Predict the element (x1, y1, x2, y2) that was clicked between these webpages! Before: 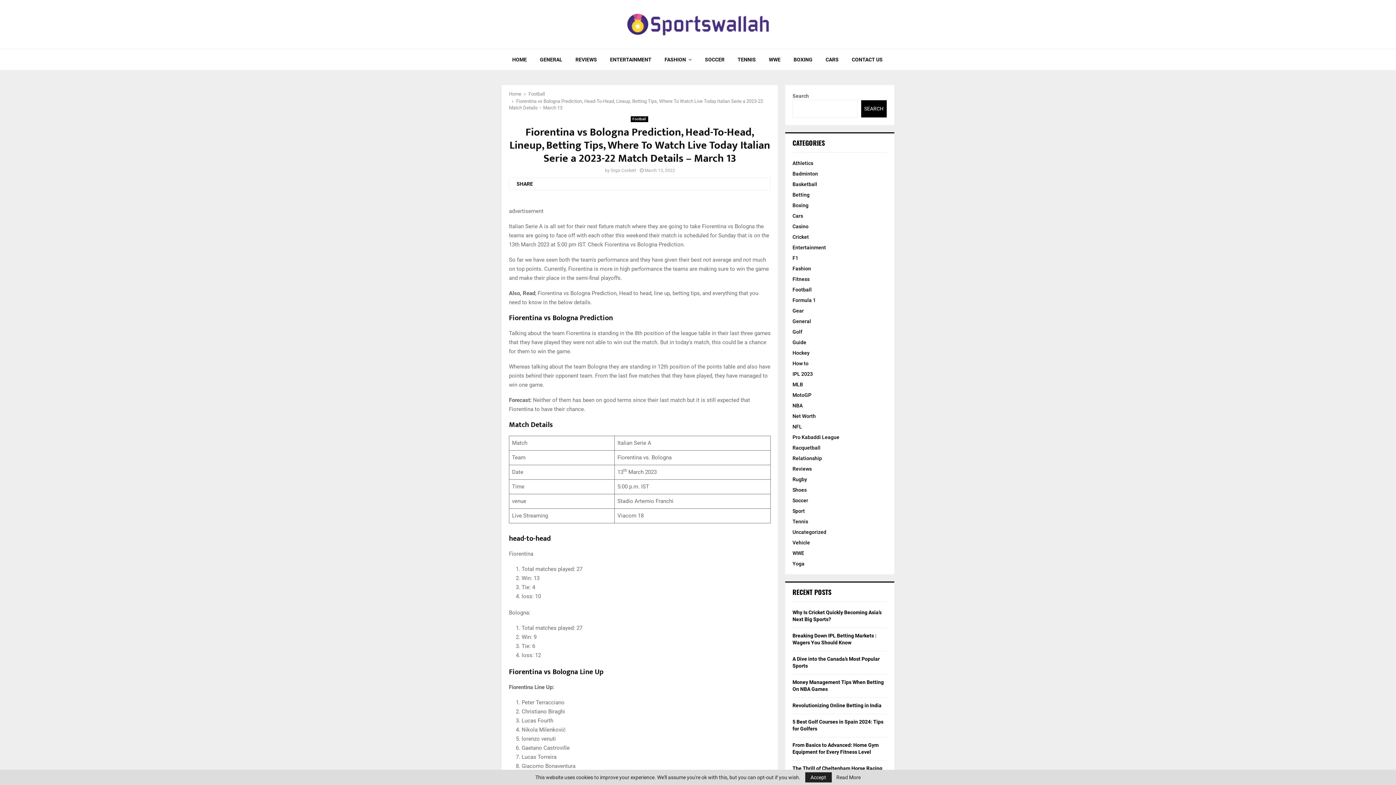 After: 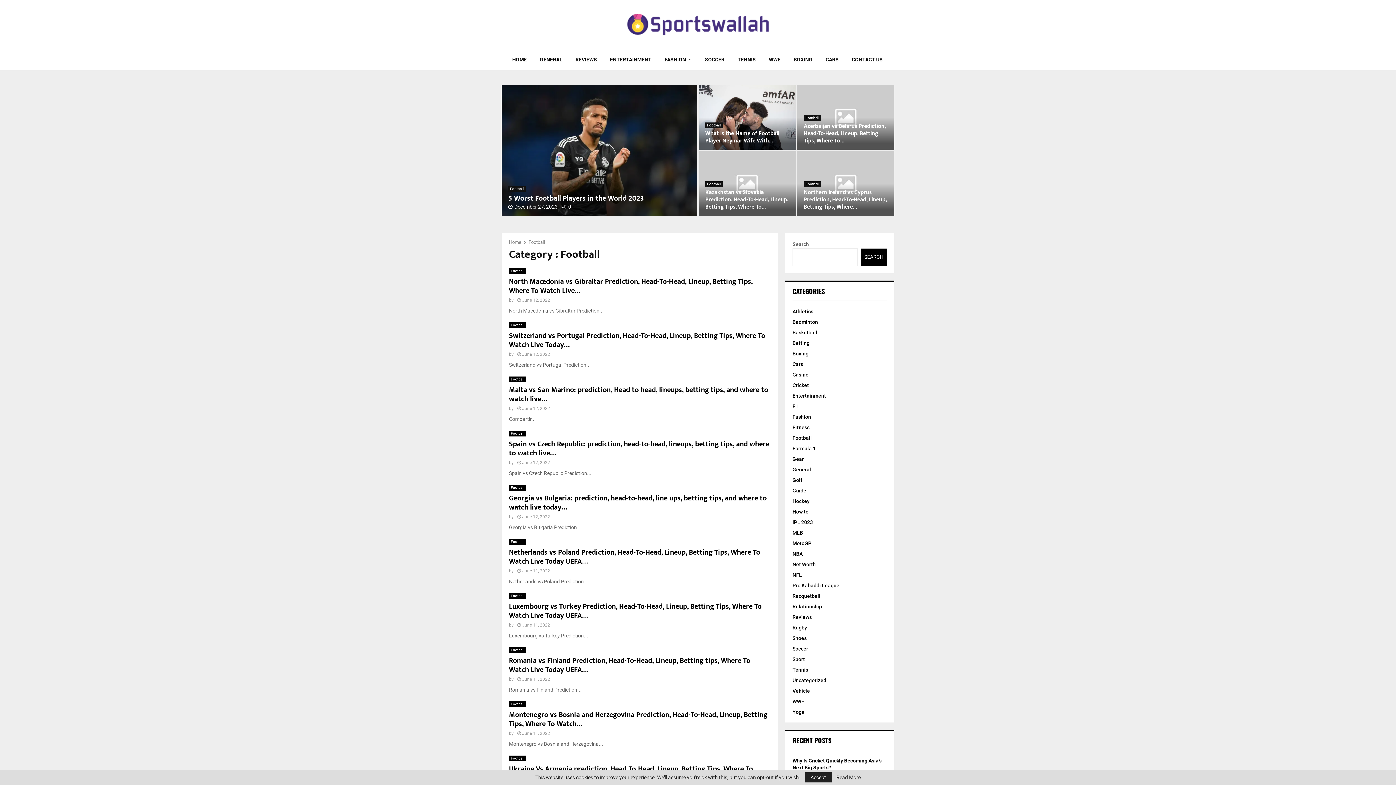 Action: bbox: (630, 116, 648, 122) label: Football